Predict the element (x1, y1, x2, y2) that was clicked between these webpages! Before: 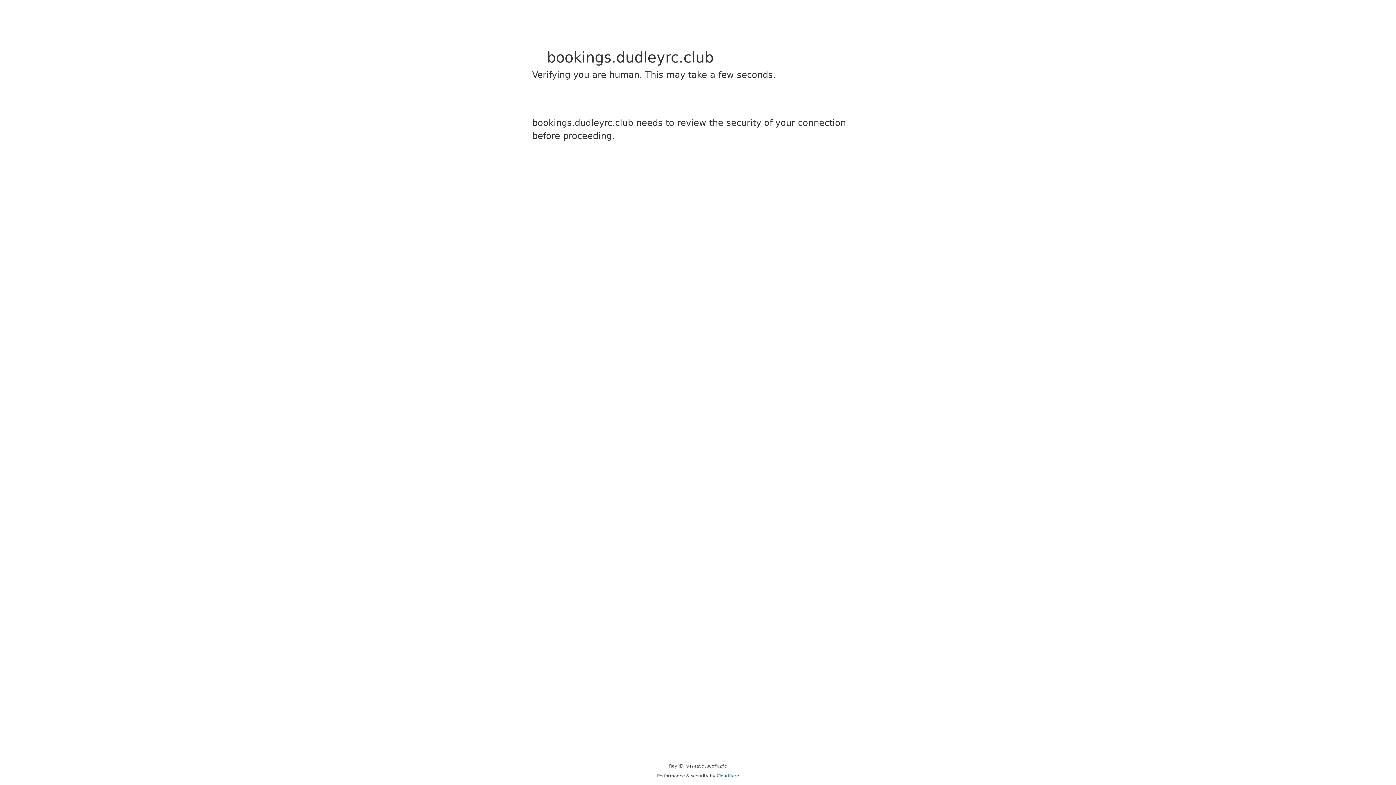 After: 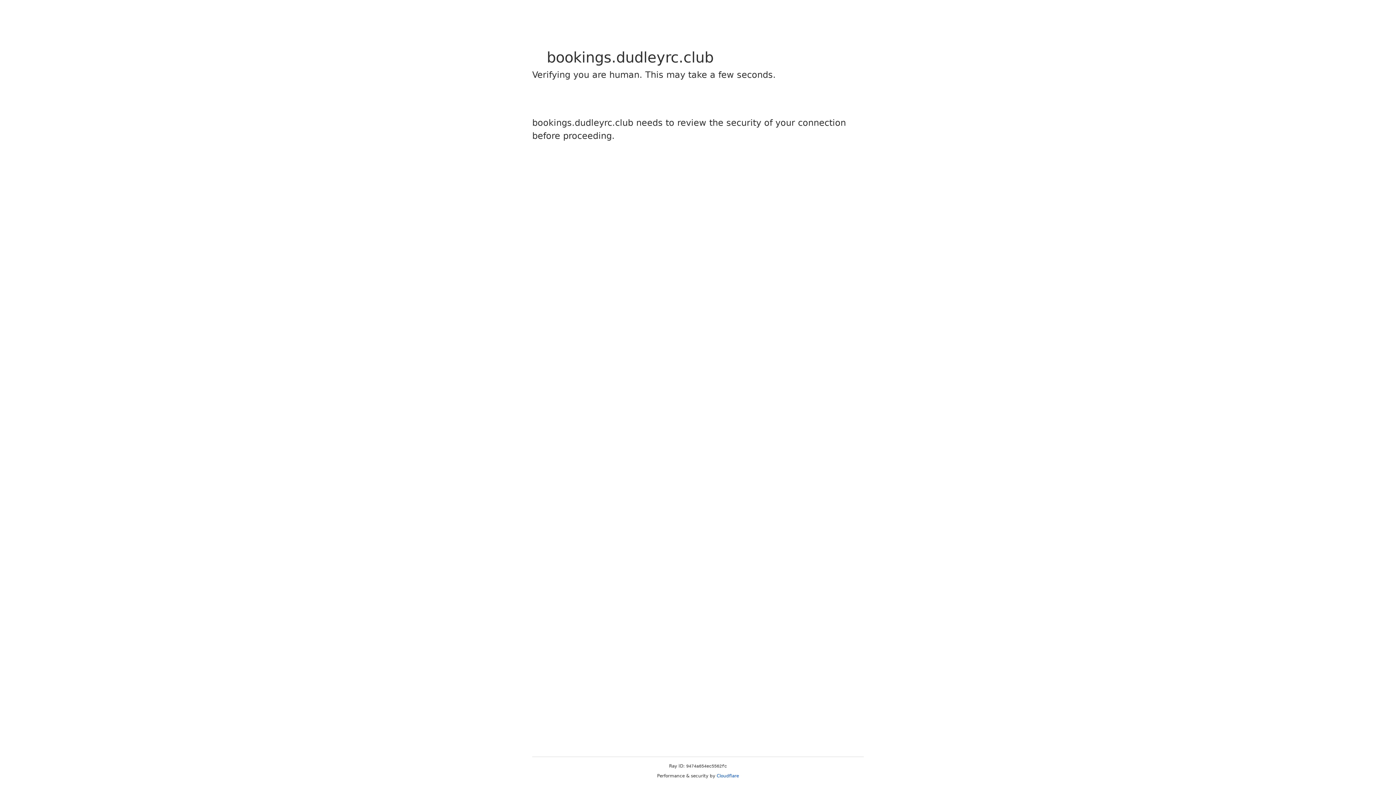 Action: bbox: (716, 773, 739, 778) label: Cloudflare